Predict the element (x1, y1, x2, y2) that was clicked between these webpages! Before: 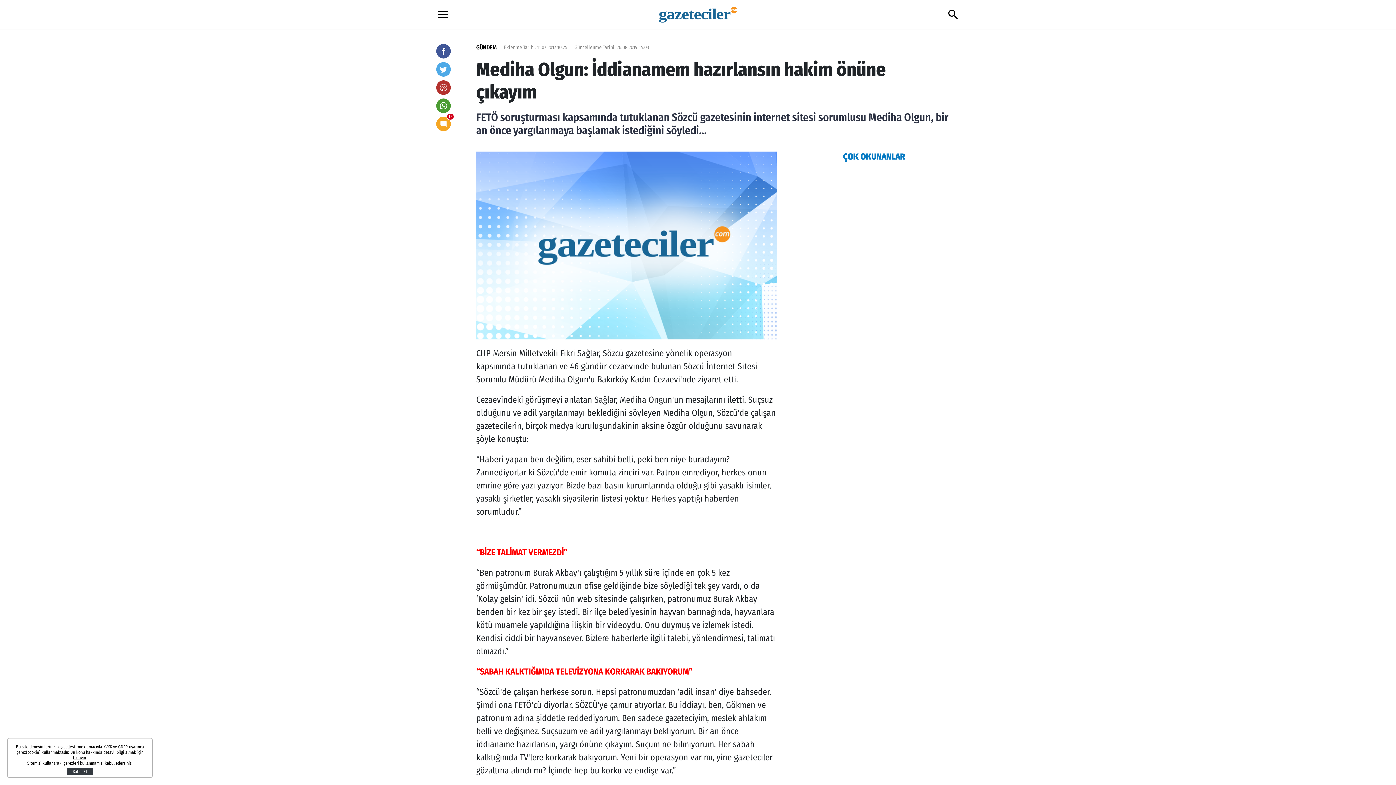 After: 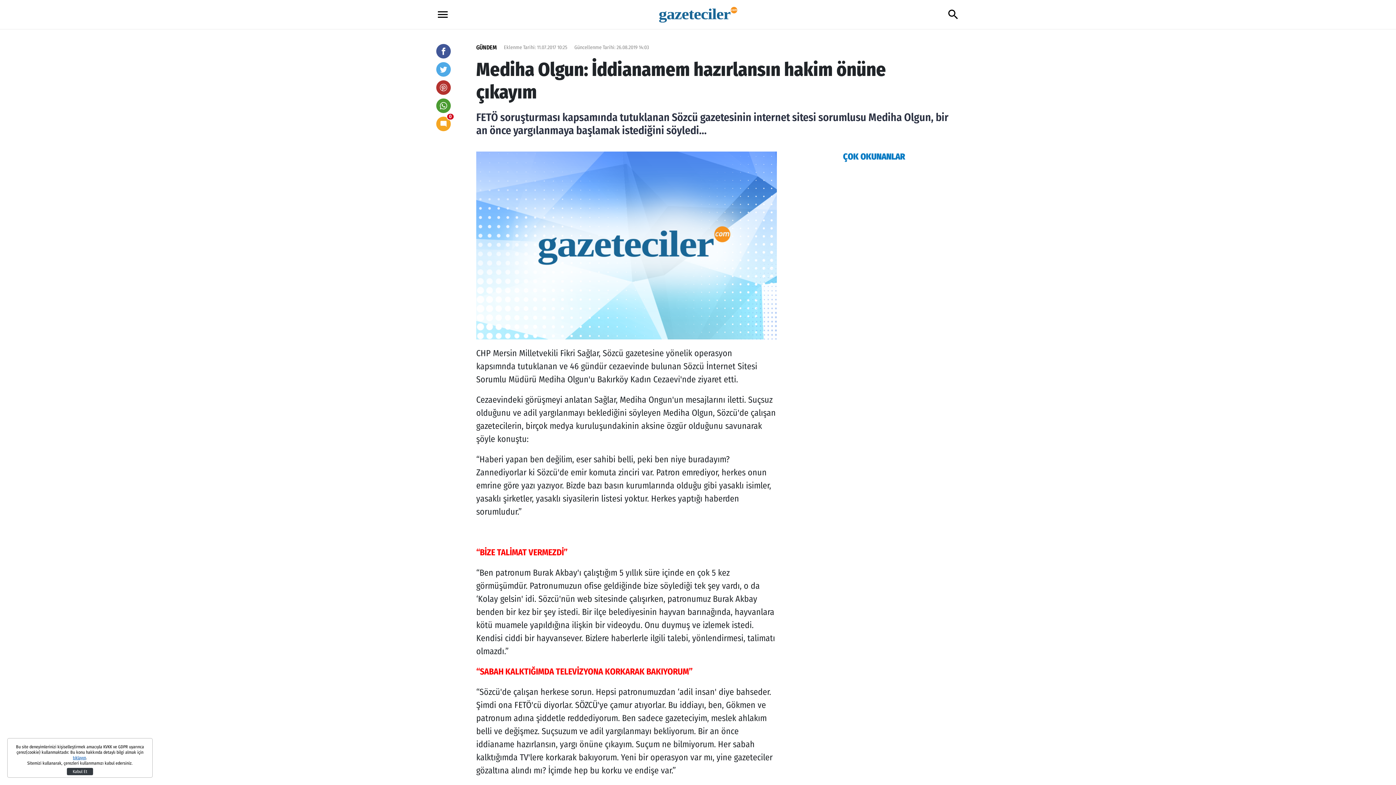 Action: bbox: (72, 755, 86, 760) label: tıklayın